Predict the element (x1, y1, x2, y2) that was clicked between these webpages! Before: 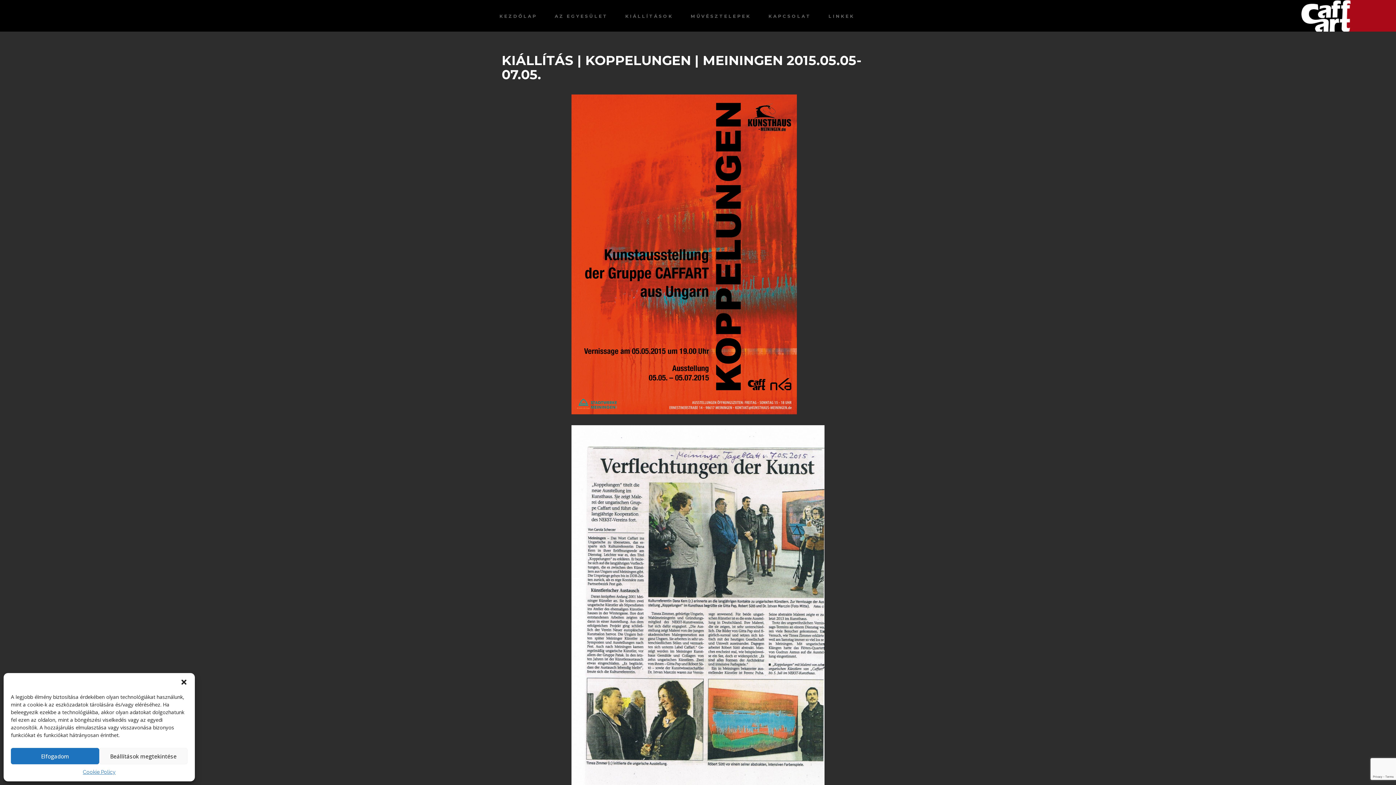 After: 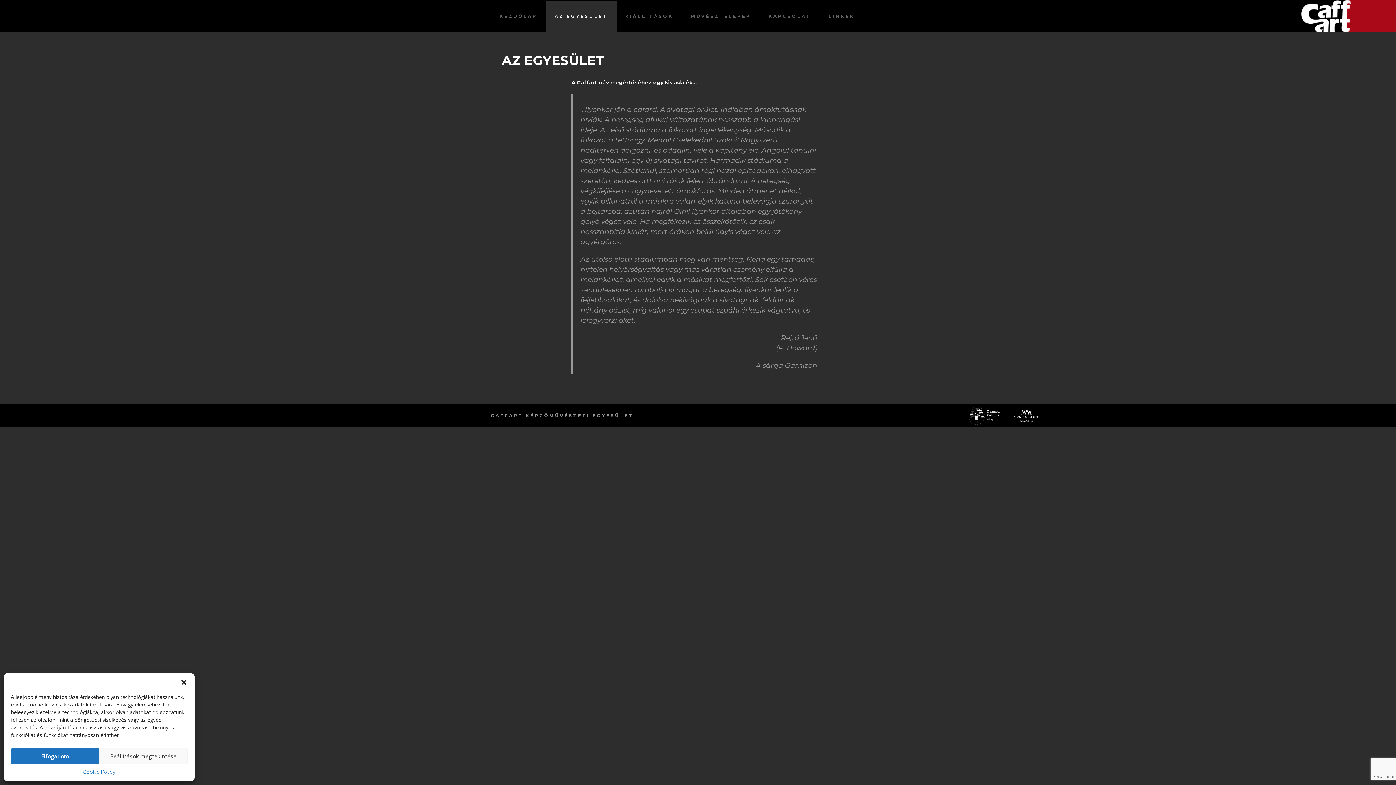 Action: bbox: (546, 1, 616, 31) label: AZ EGYESÜLET